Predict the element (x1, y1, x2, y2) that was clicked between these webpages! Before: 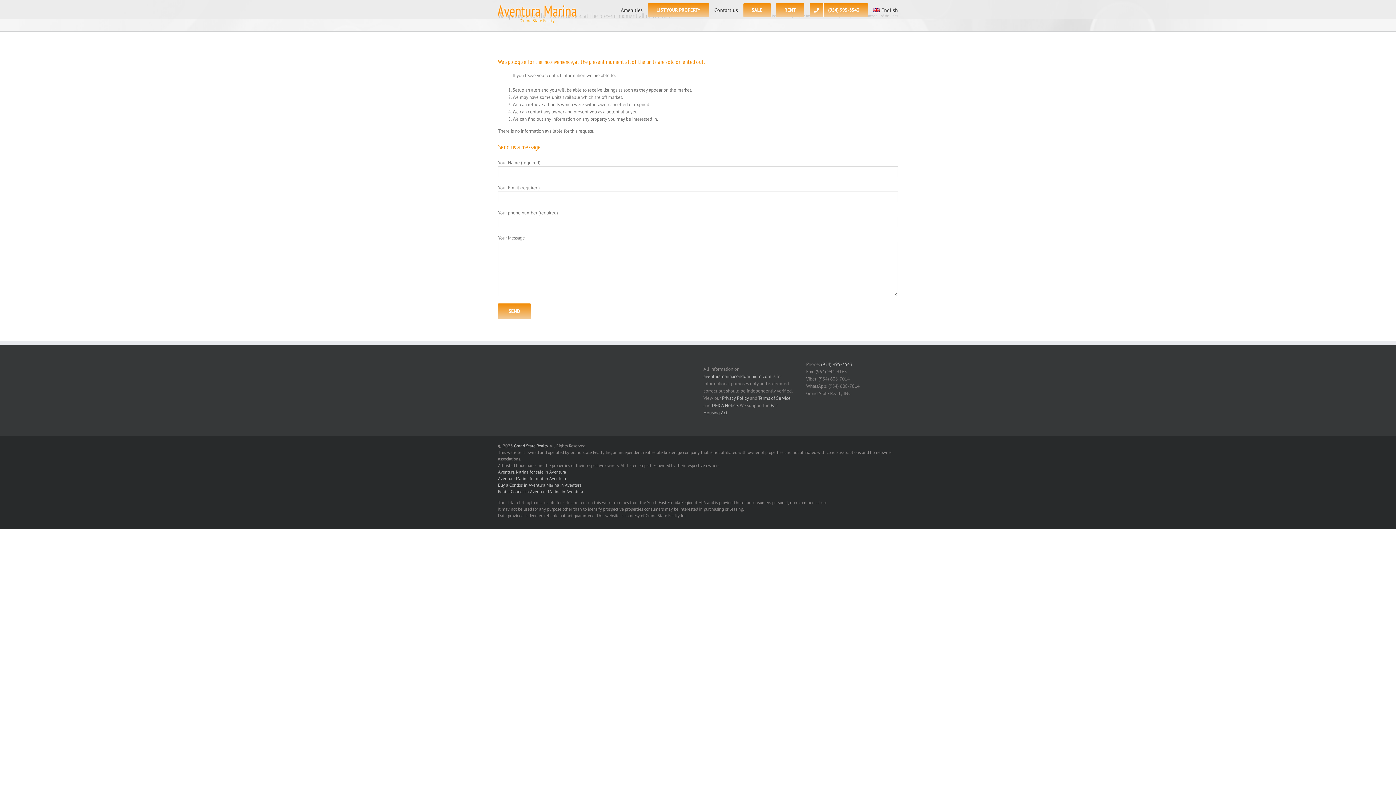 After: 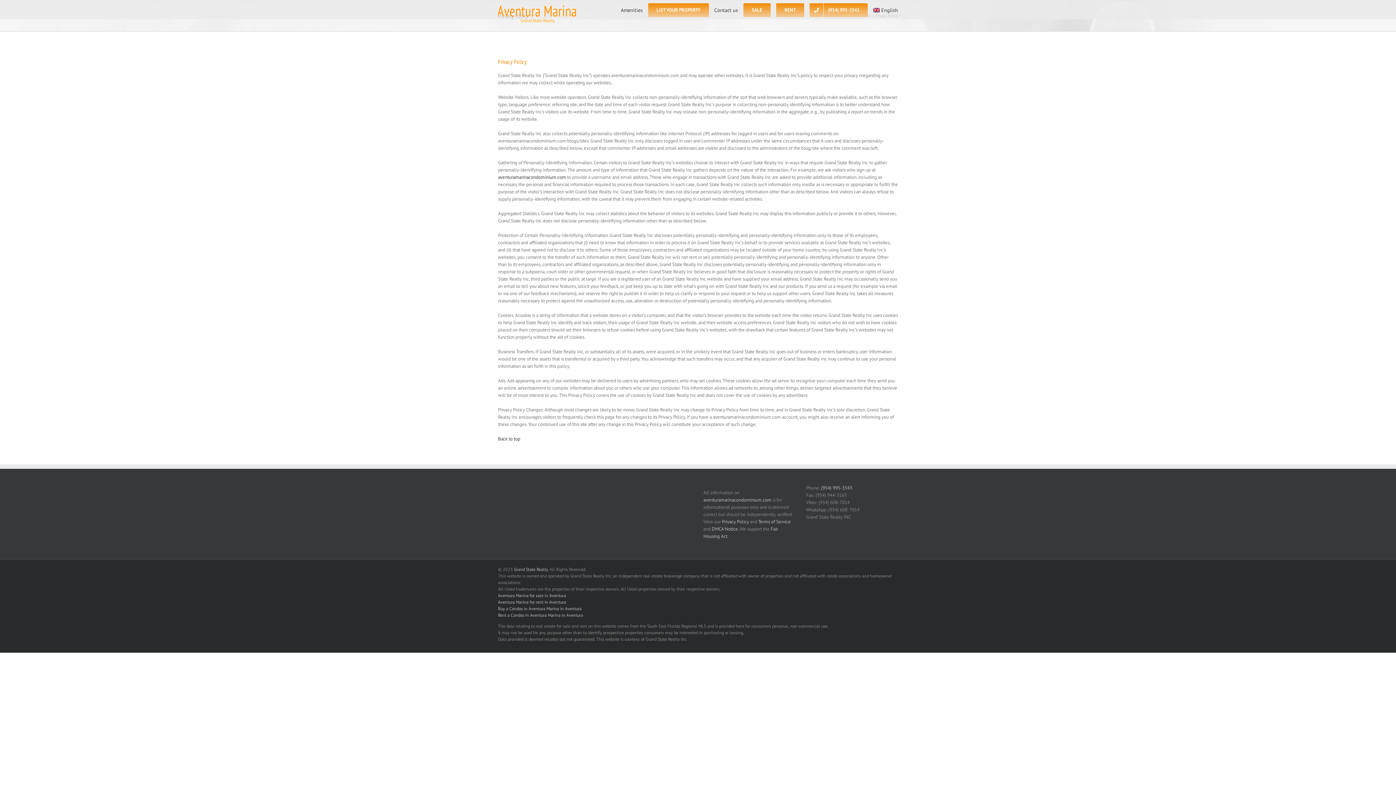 Action: label: Privacy Policy bbox: (722, 395, 749, 401)